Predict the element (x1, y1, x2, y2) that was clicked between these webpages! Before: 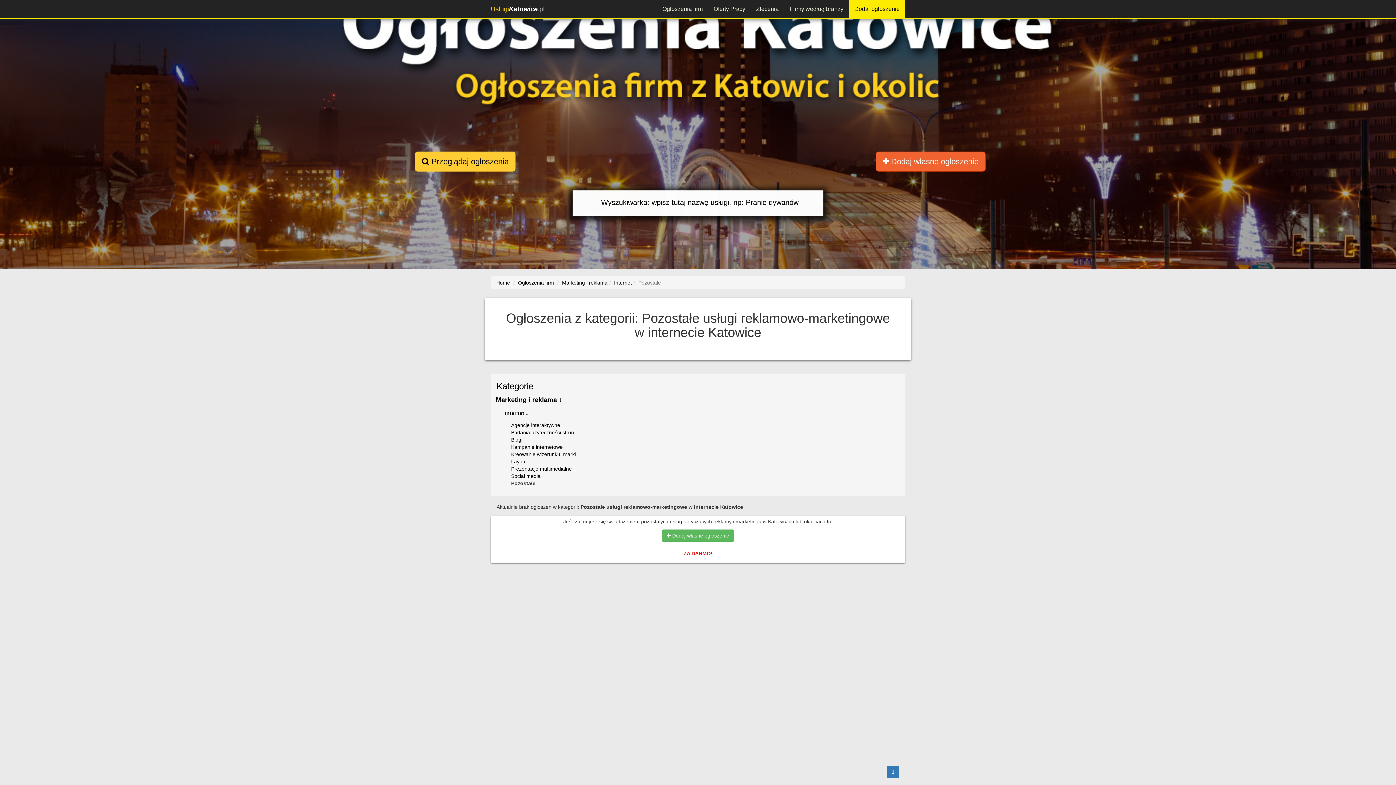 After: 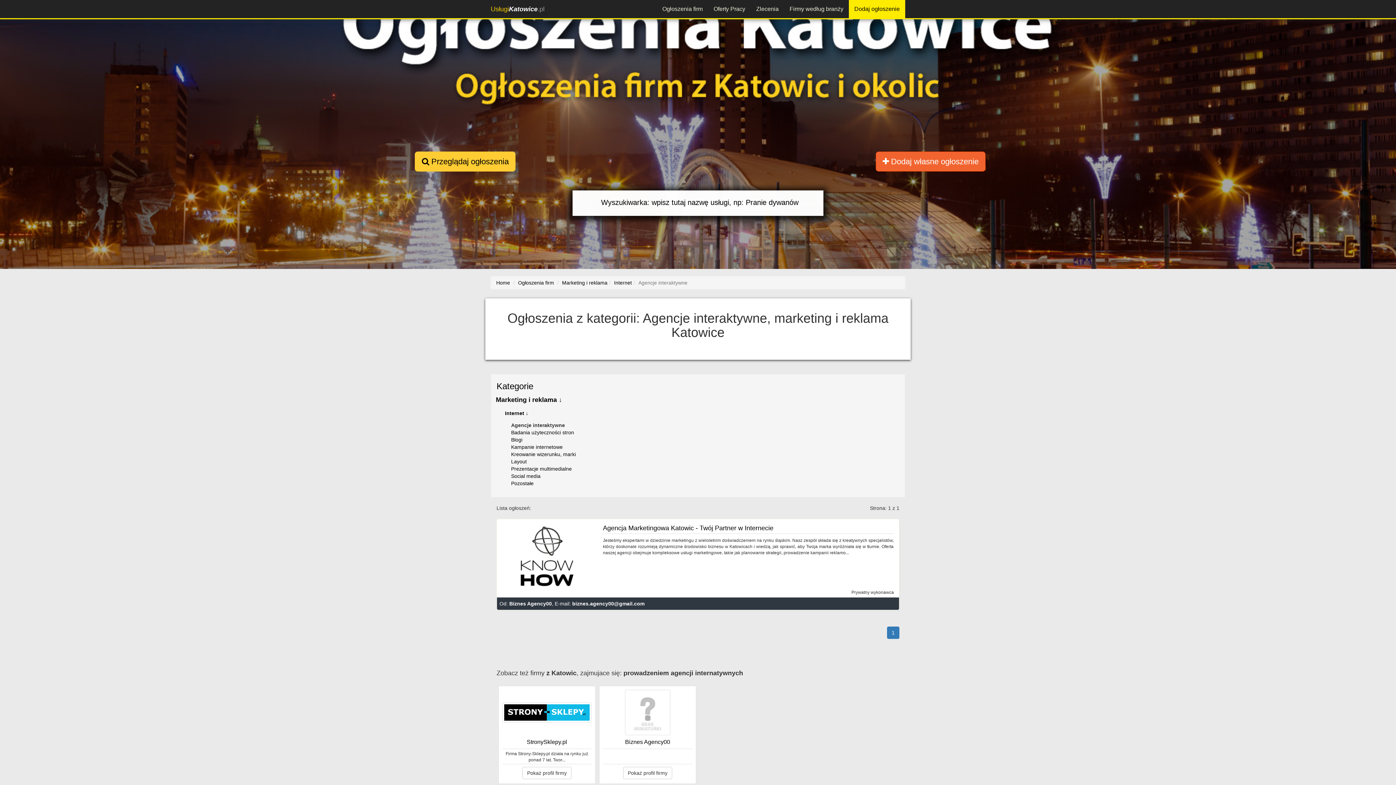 Action: bbox: (511, 420, 560, 430) label: Agencje interaktywne